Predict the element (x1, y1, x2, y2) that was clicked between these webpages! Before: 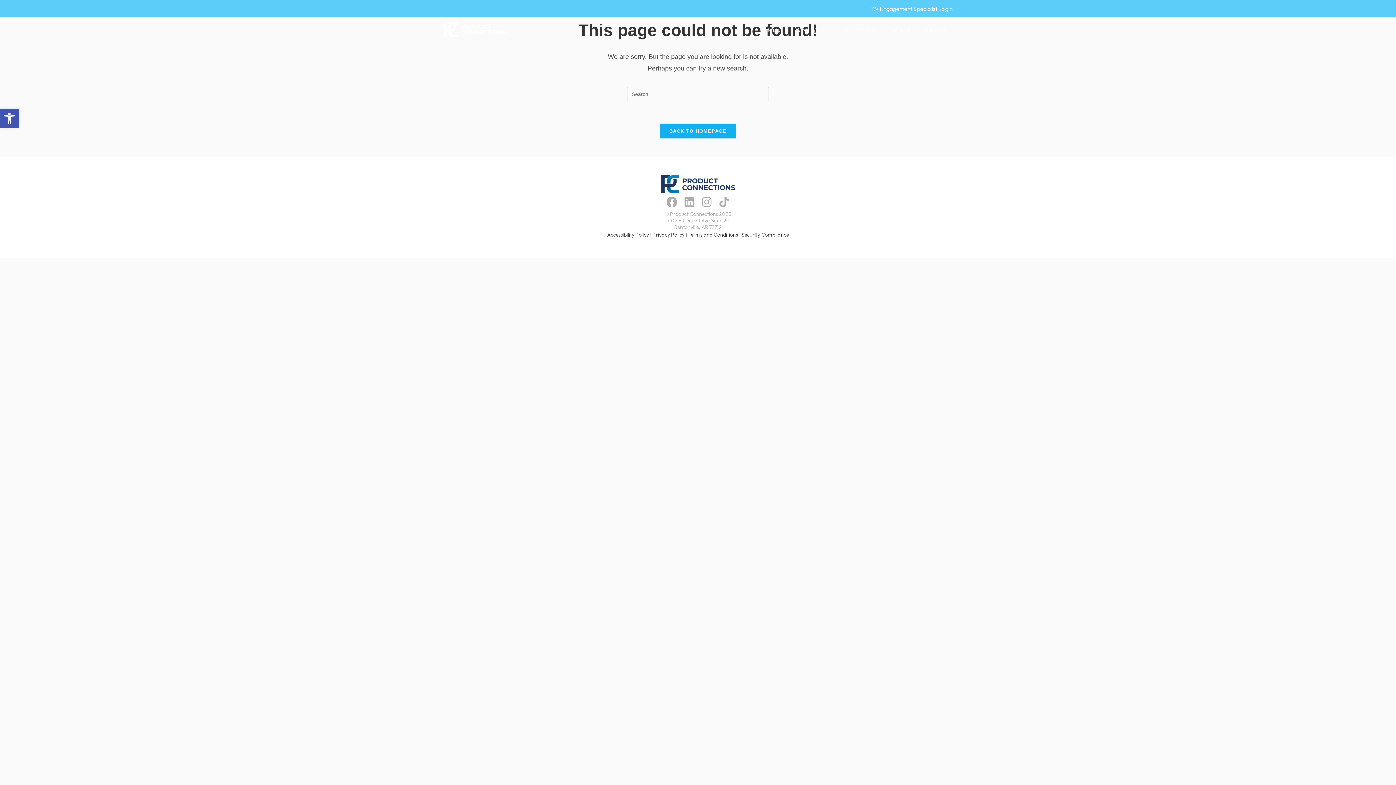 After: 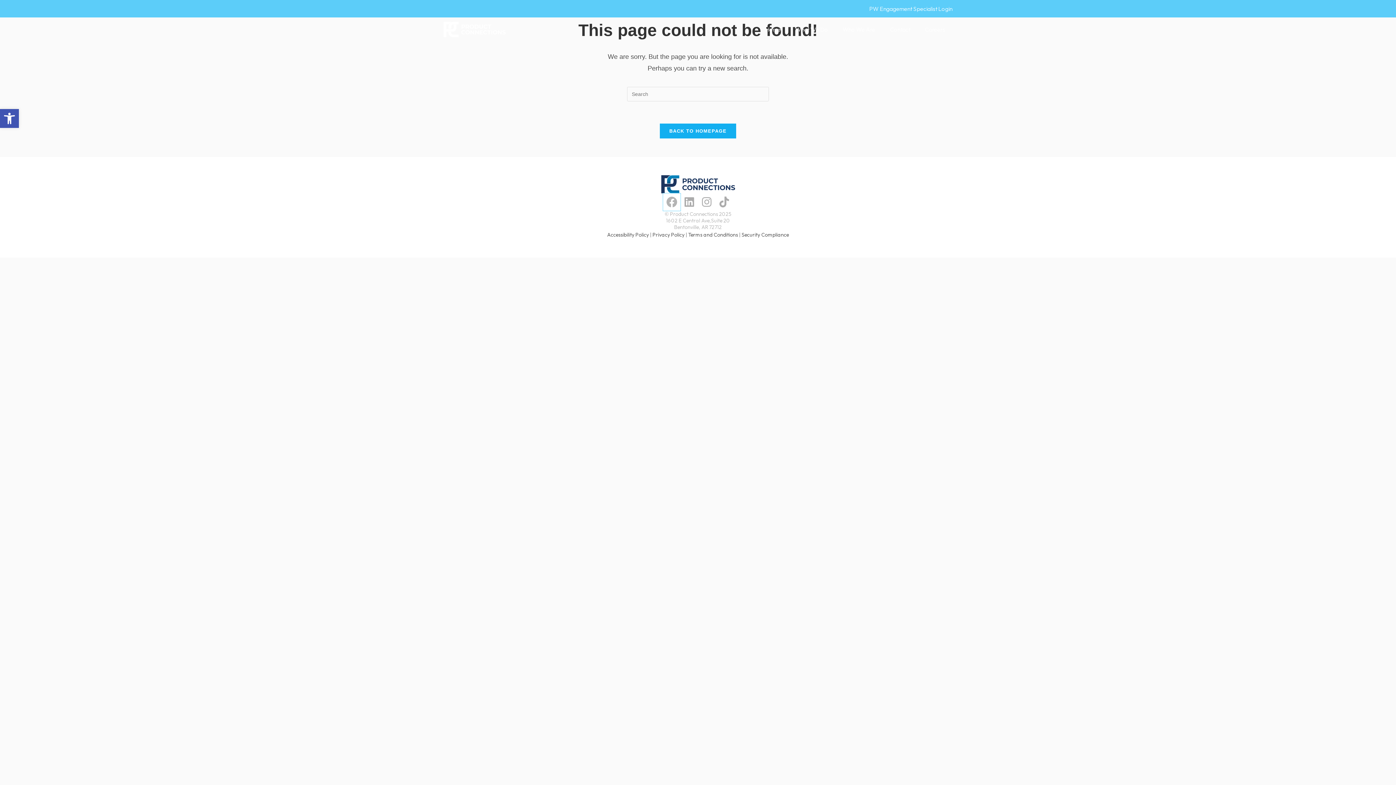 Action: bbox: (663, 193, 680, 210) label: Facebook